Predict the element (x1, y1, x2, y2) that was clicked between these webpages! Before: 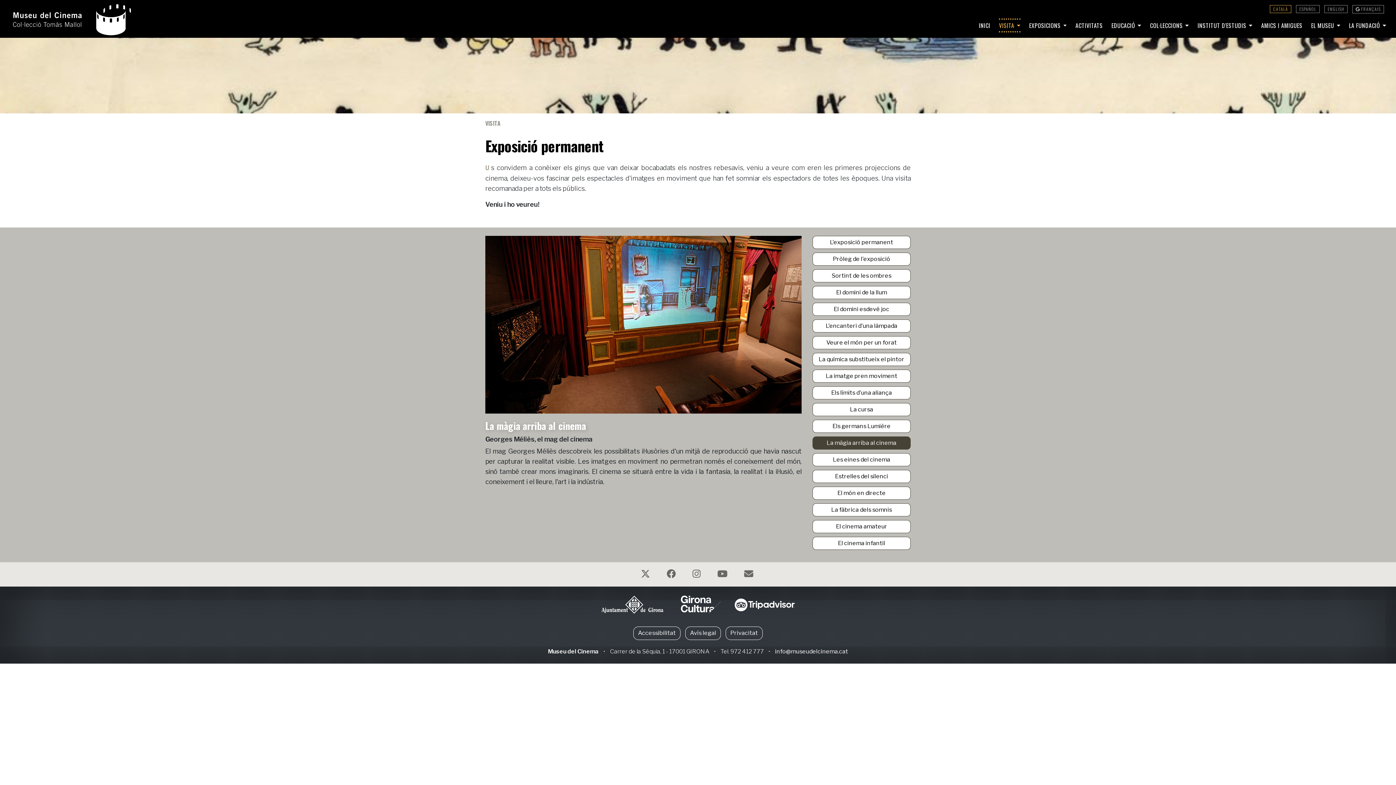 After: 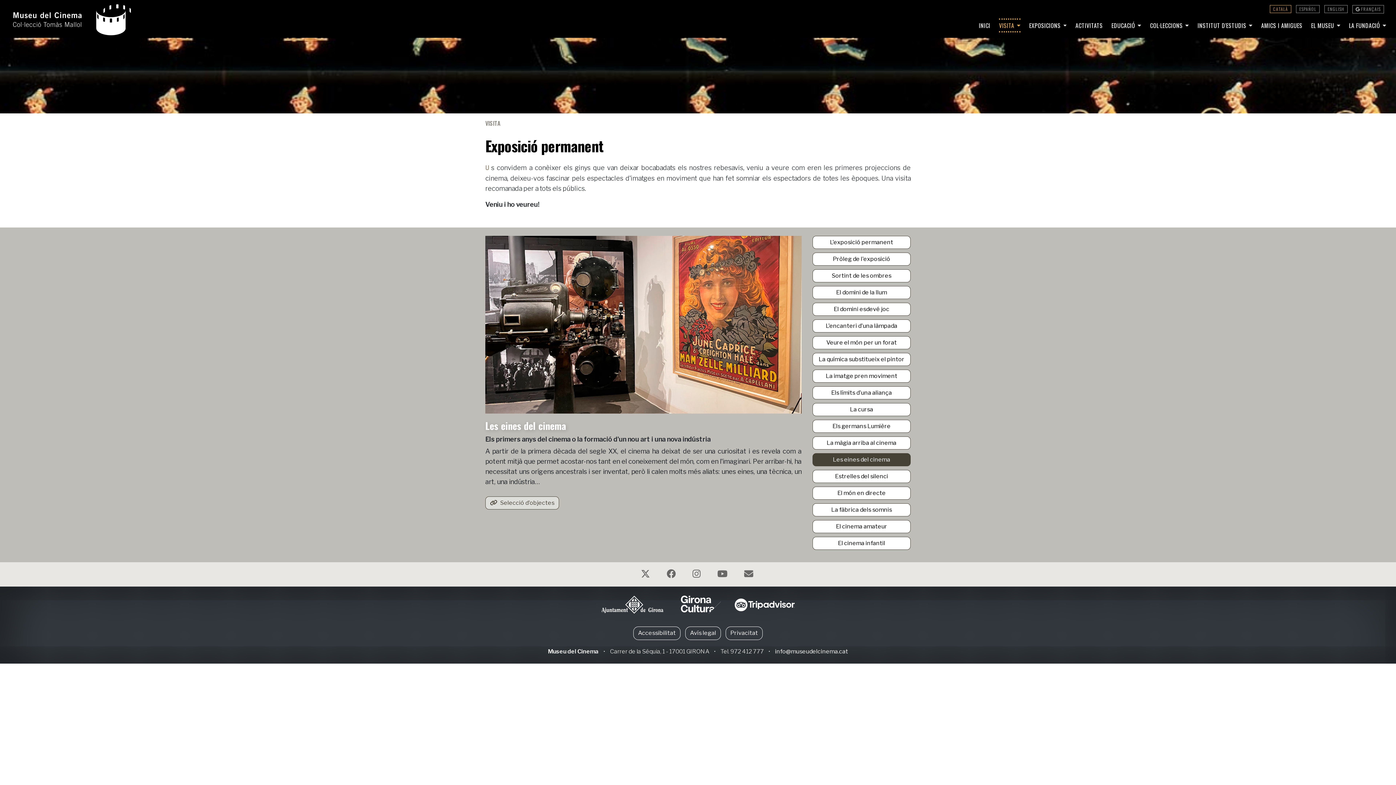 Action: bbox: (812, 453, 910, 466) label: Les eines del cinema